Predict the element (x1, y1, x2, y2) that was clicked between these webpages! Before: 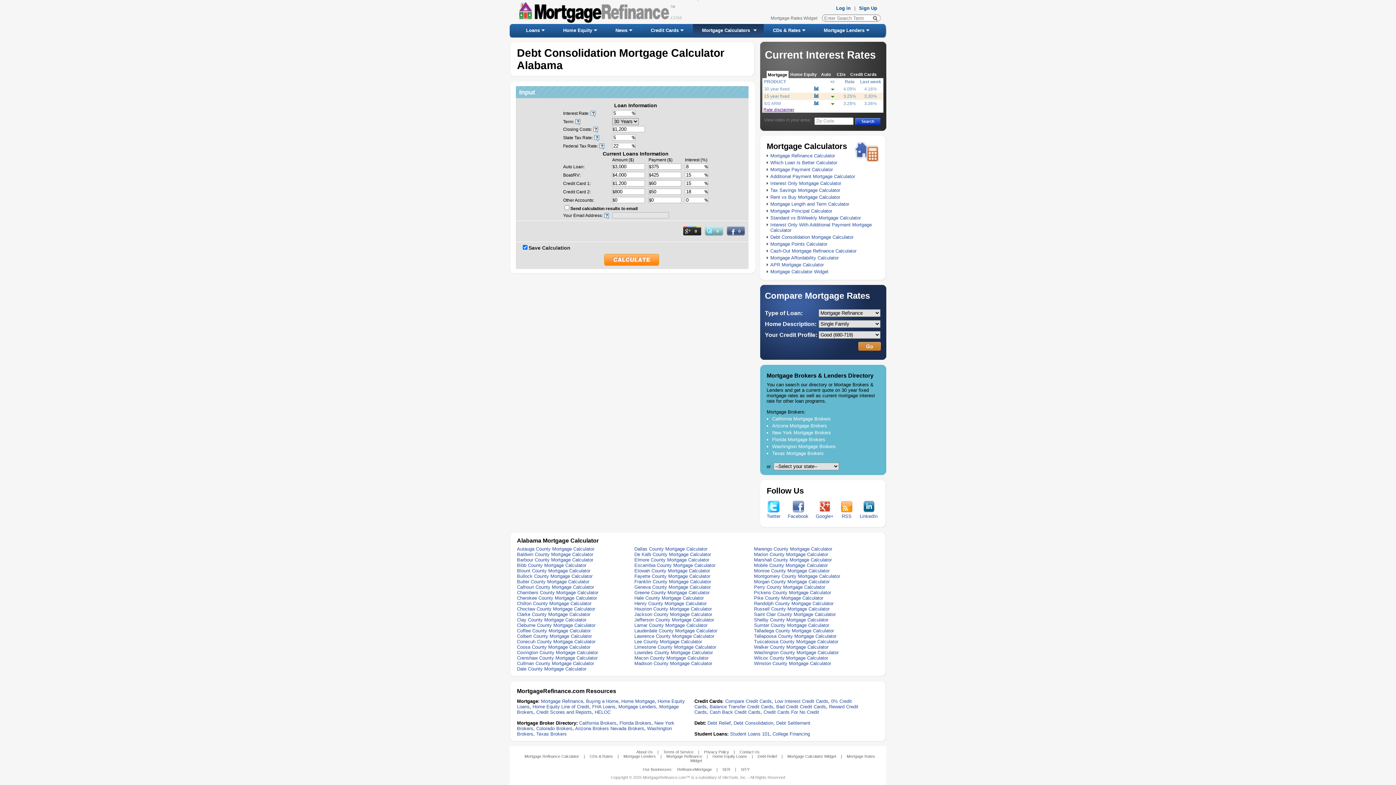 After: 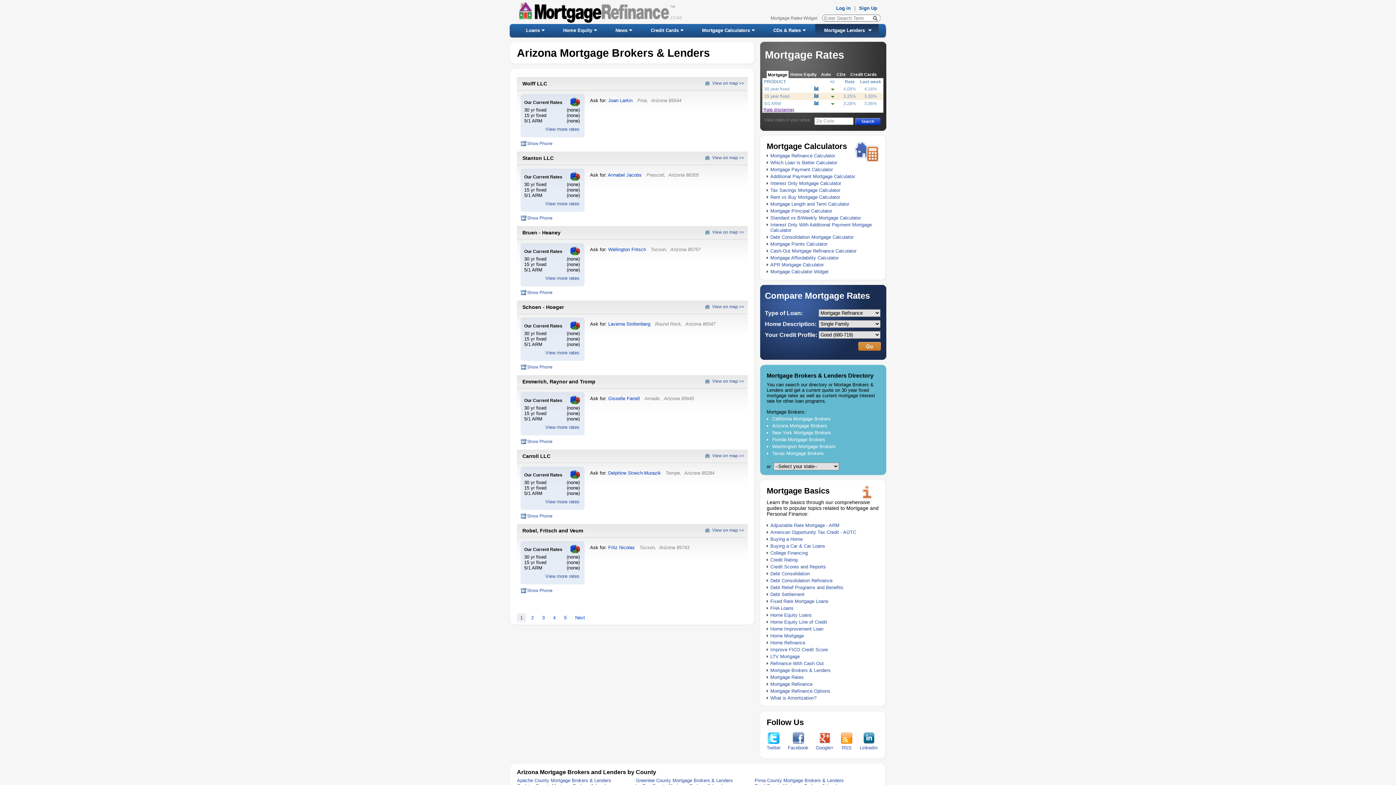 Action: label: Arizona Mortgage Brokers bbox: (772, 423, 827, 428)